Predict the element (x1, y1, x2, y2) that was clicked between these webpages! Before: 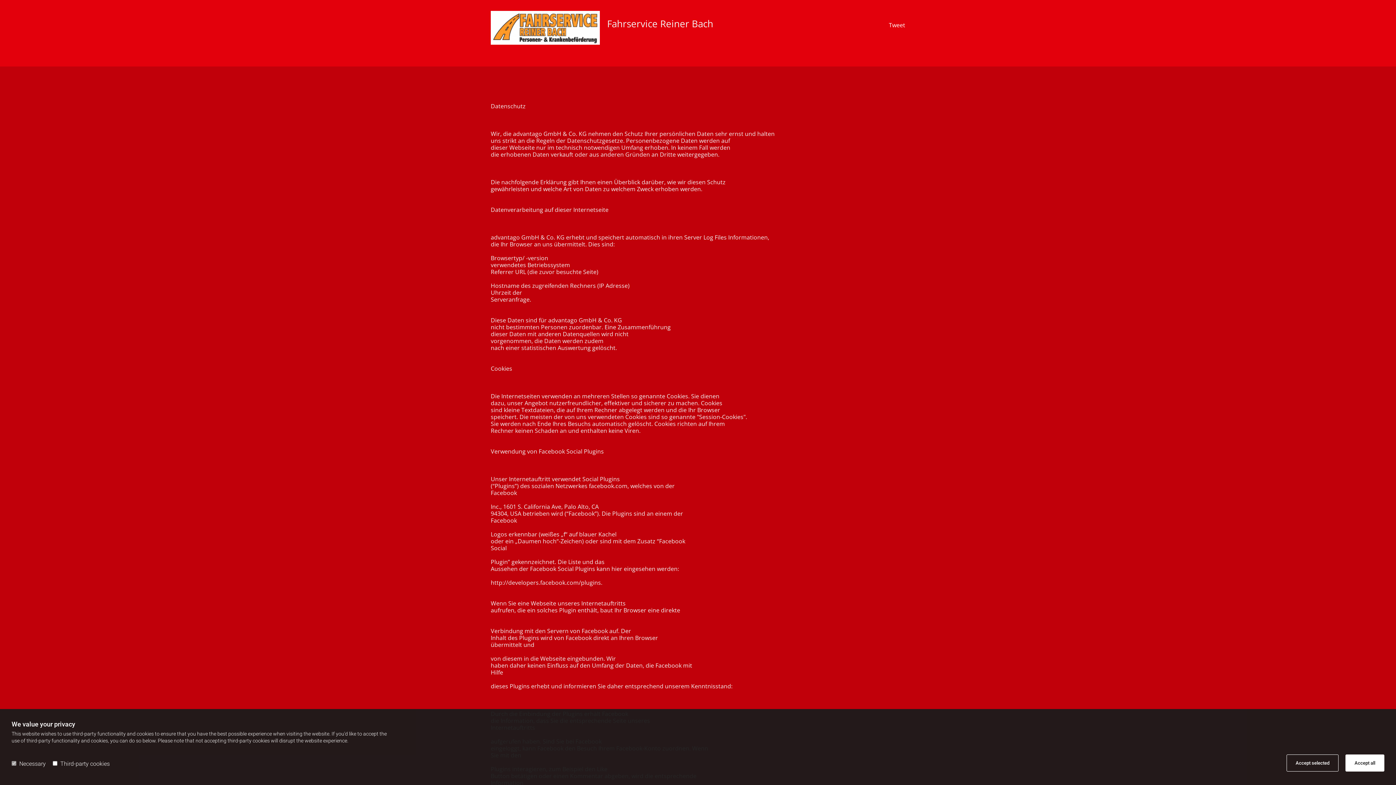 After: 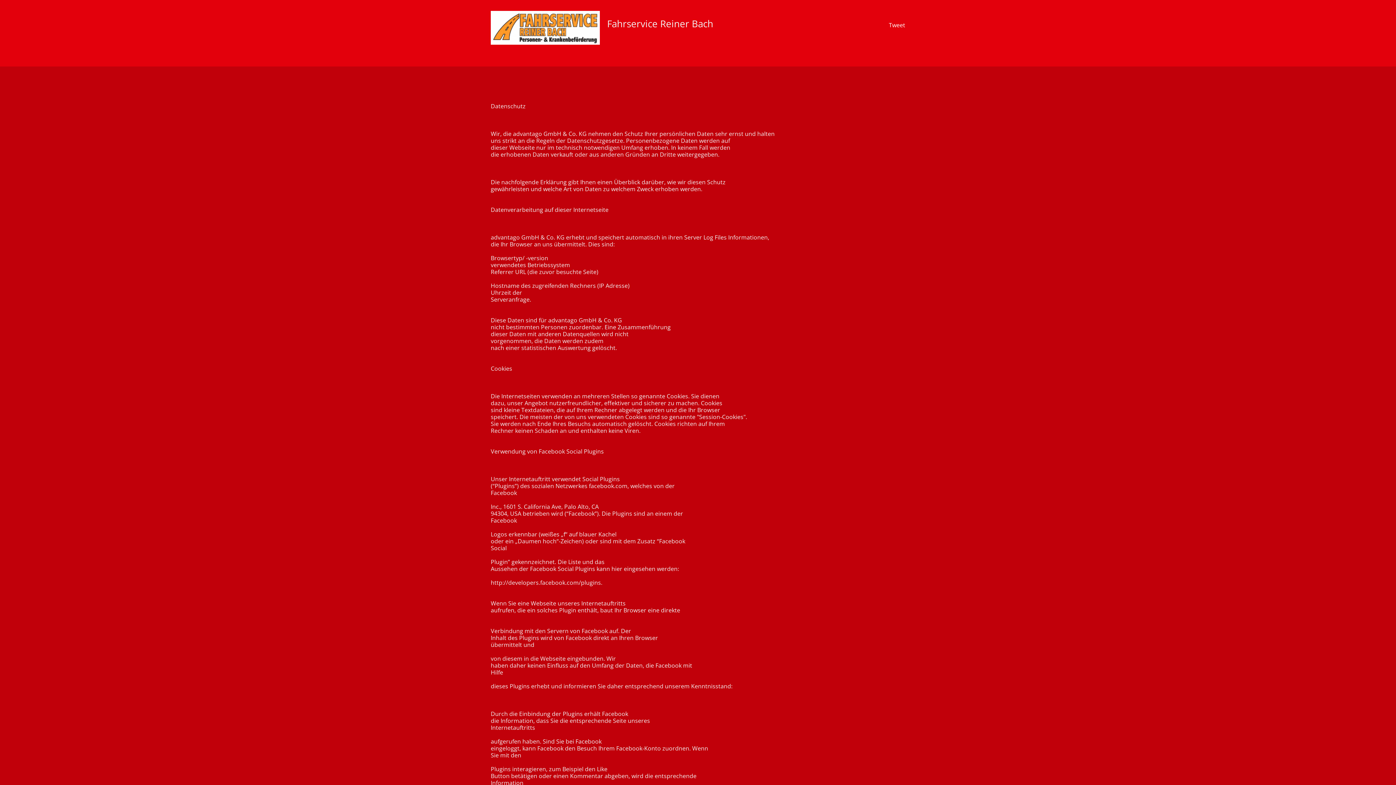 Action: bbox: (1286, 754, 1338, 772) label: Accept selected